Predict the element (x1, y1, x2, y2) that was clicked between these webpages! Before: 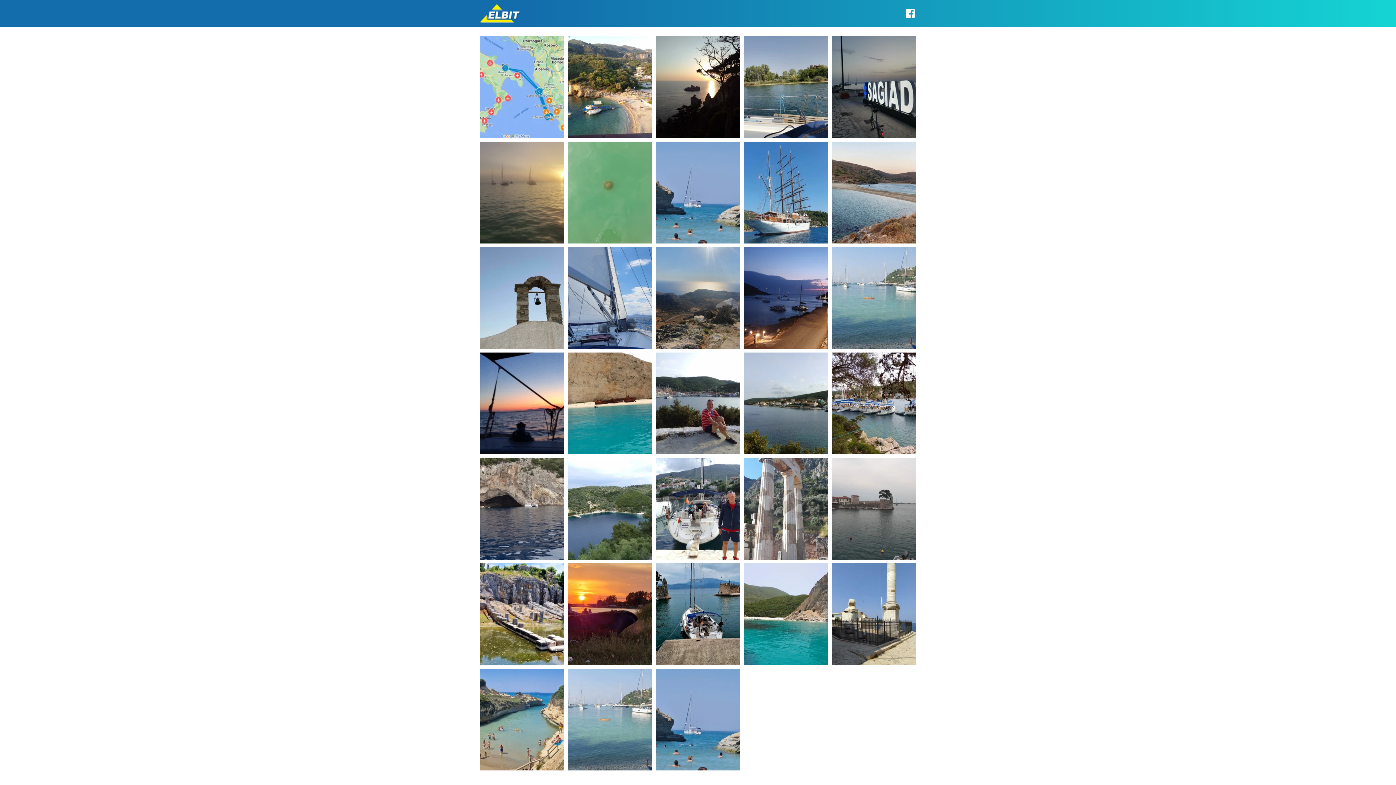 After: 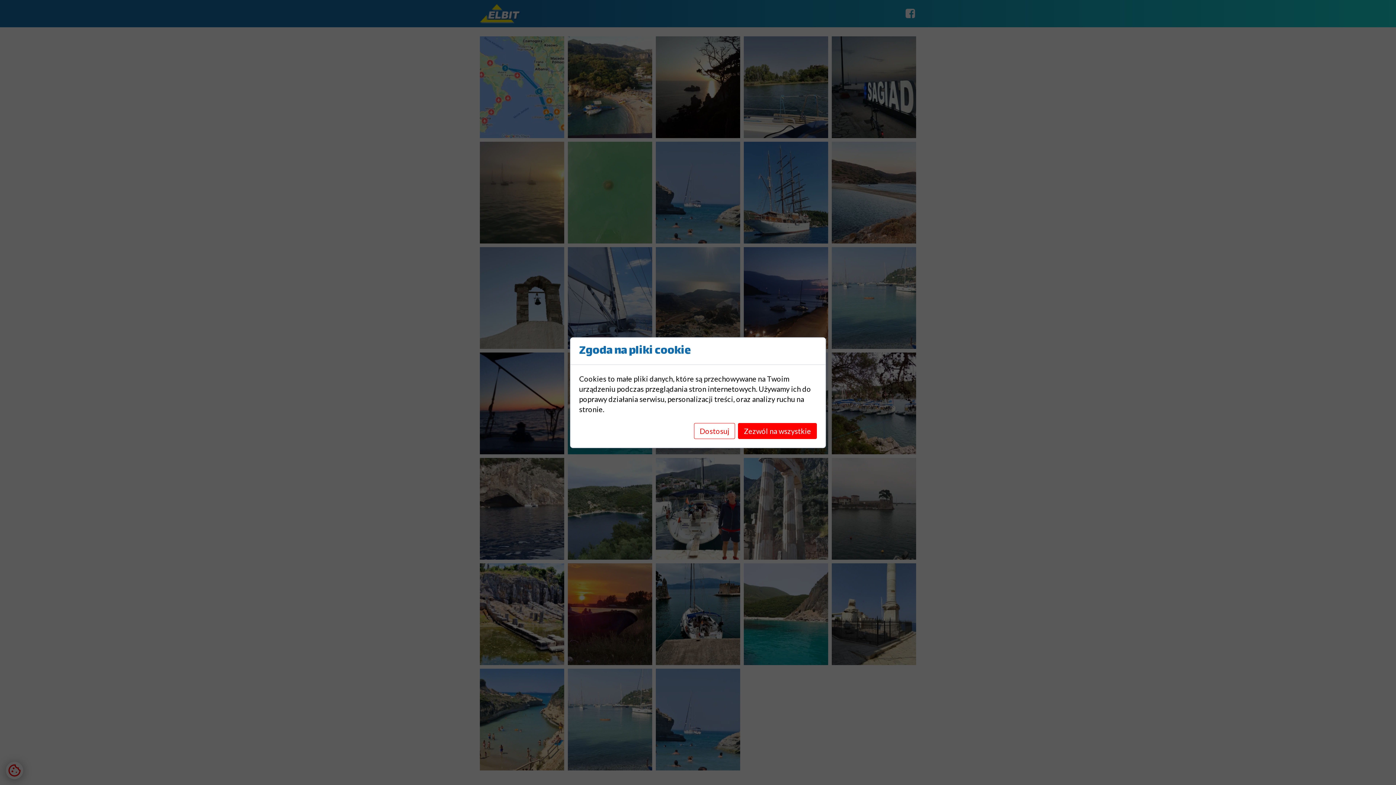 Action: bbox: (480, 4, 523, 23)